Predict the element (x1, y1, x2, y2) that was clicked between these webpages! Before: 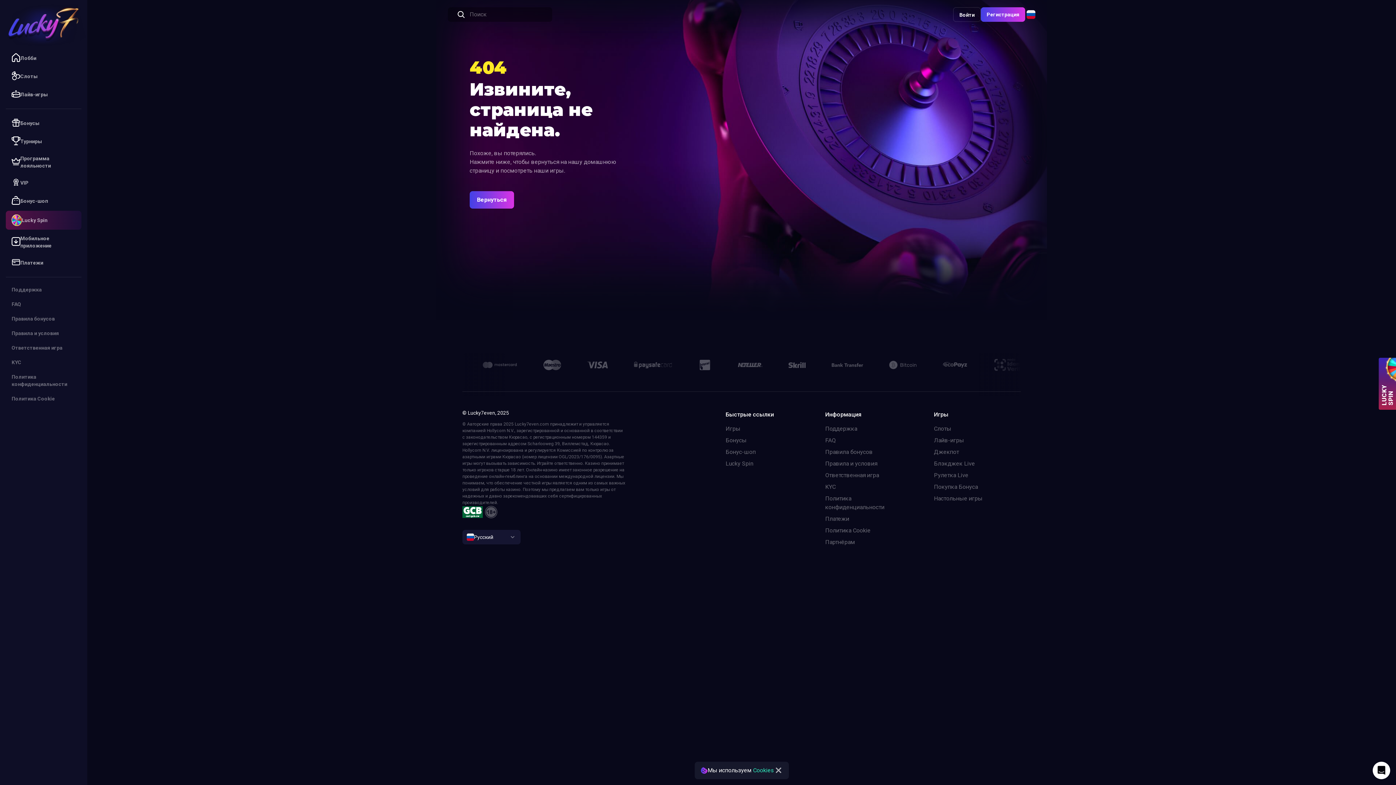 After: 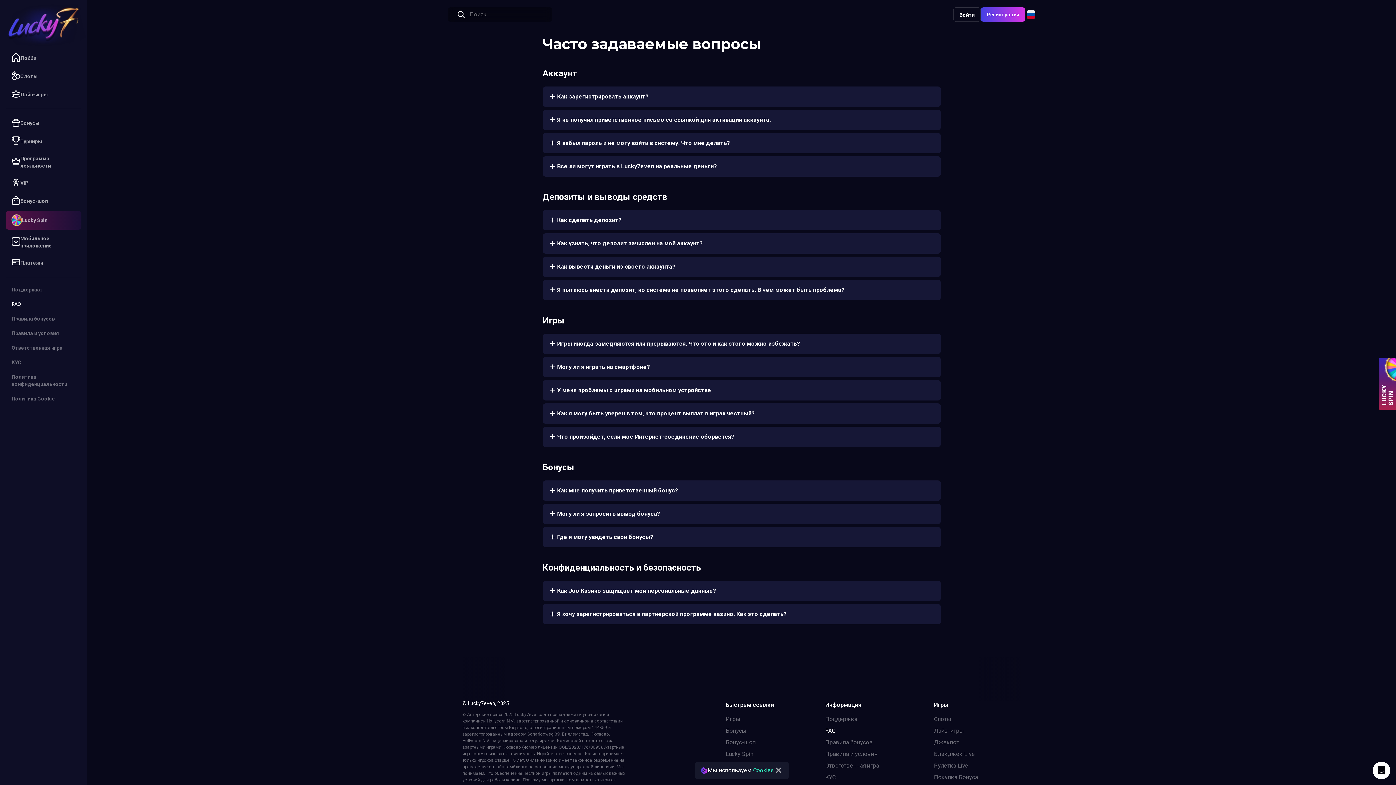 Action: bbox: (5, 297, 81, 310) label: FAQ